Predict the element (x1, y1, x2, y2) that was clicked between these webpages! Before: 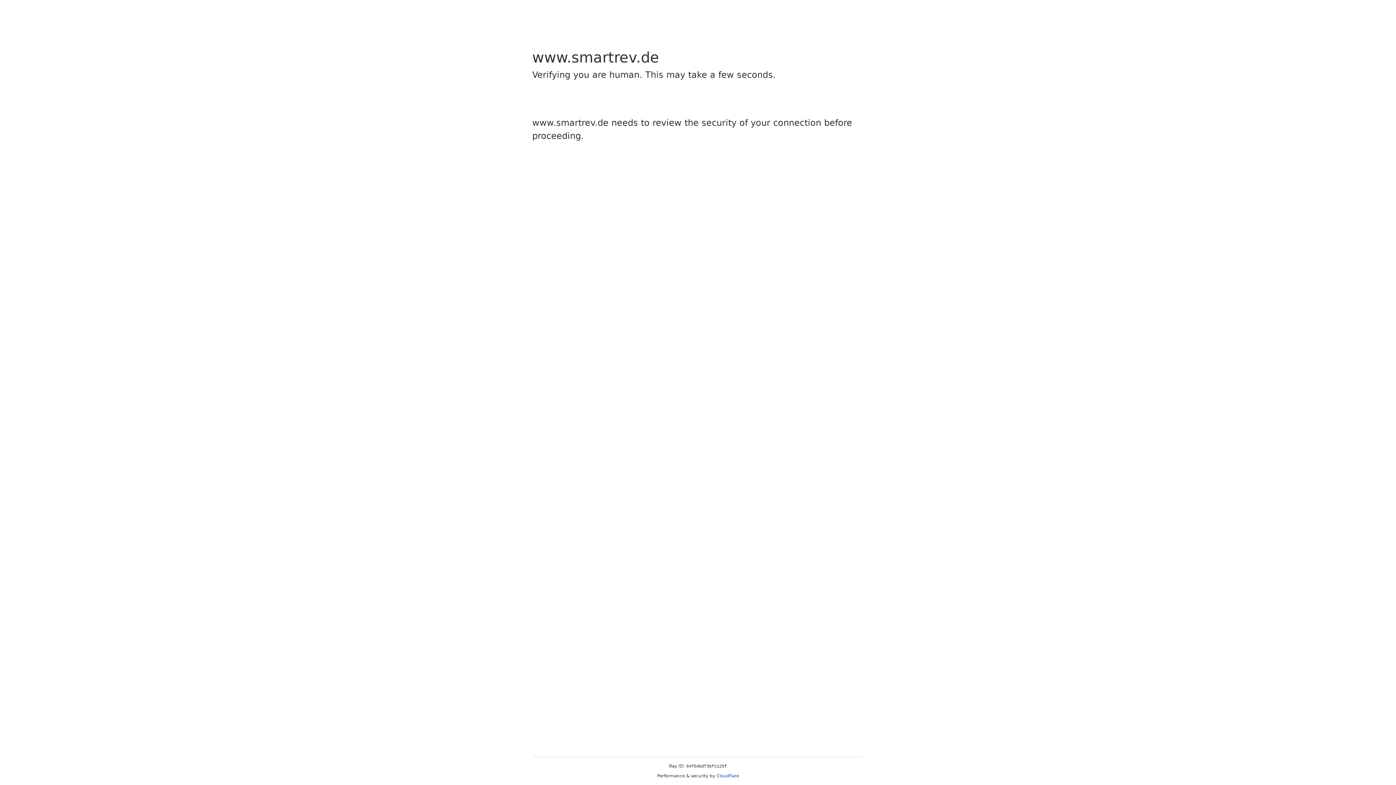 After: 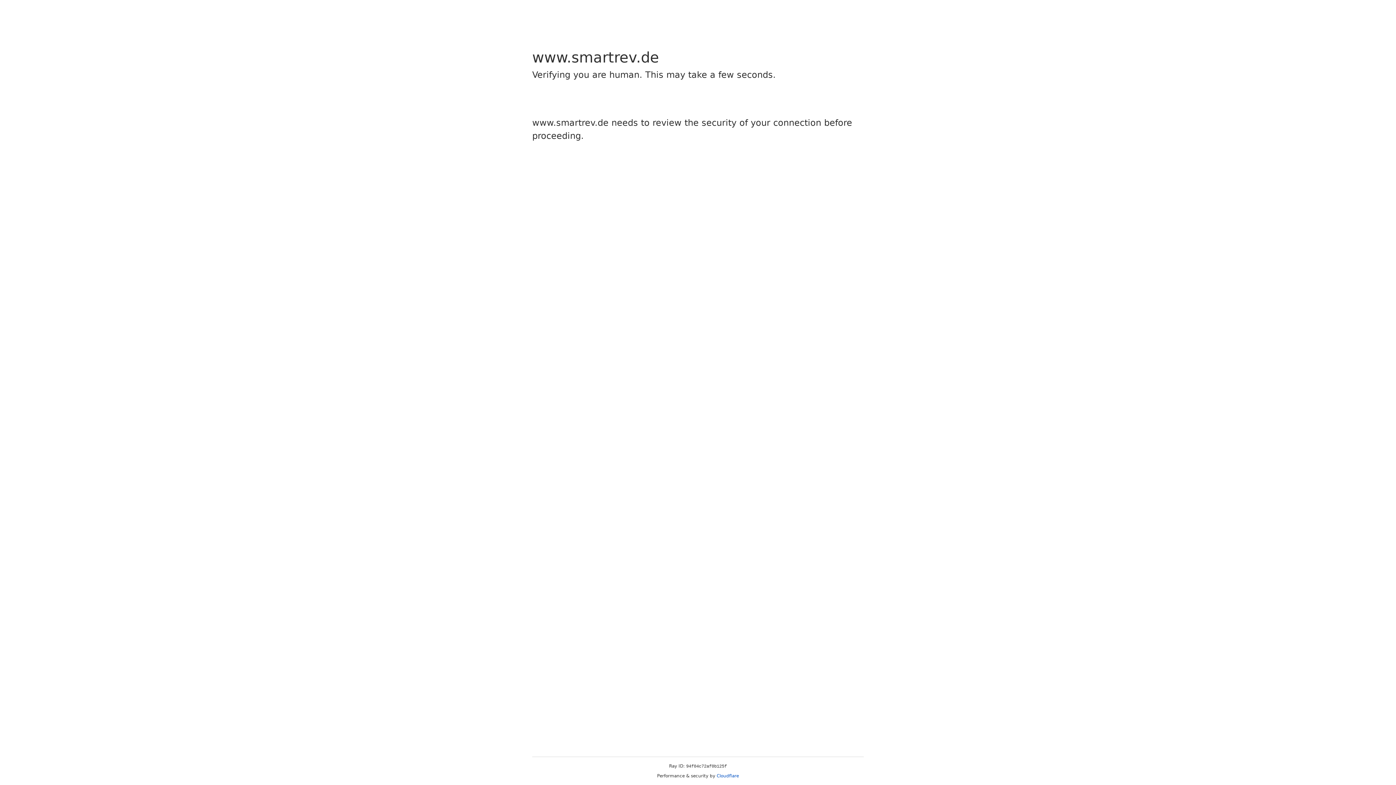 Action: bbox: (716, 773, 739, 778) label: Cloudflare